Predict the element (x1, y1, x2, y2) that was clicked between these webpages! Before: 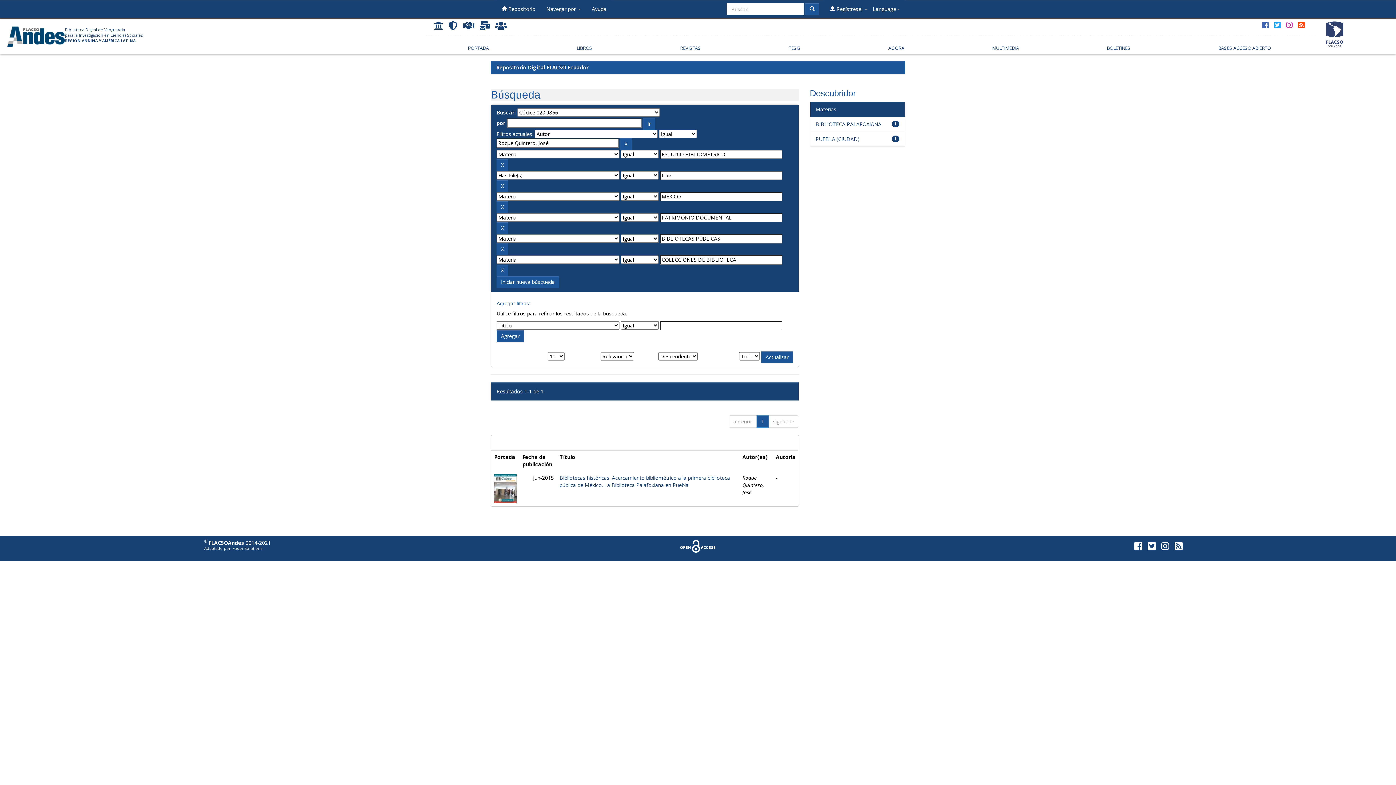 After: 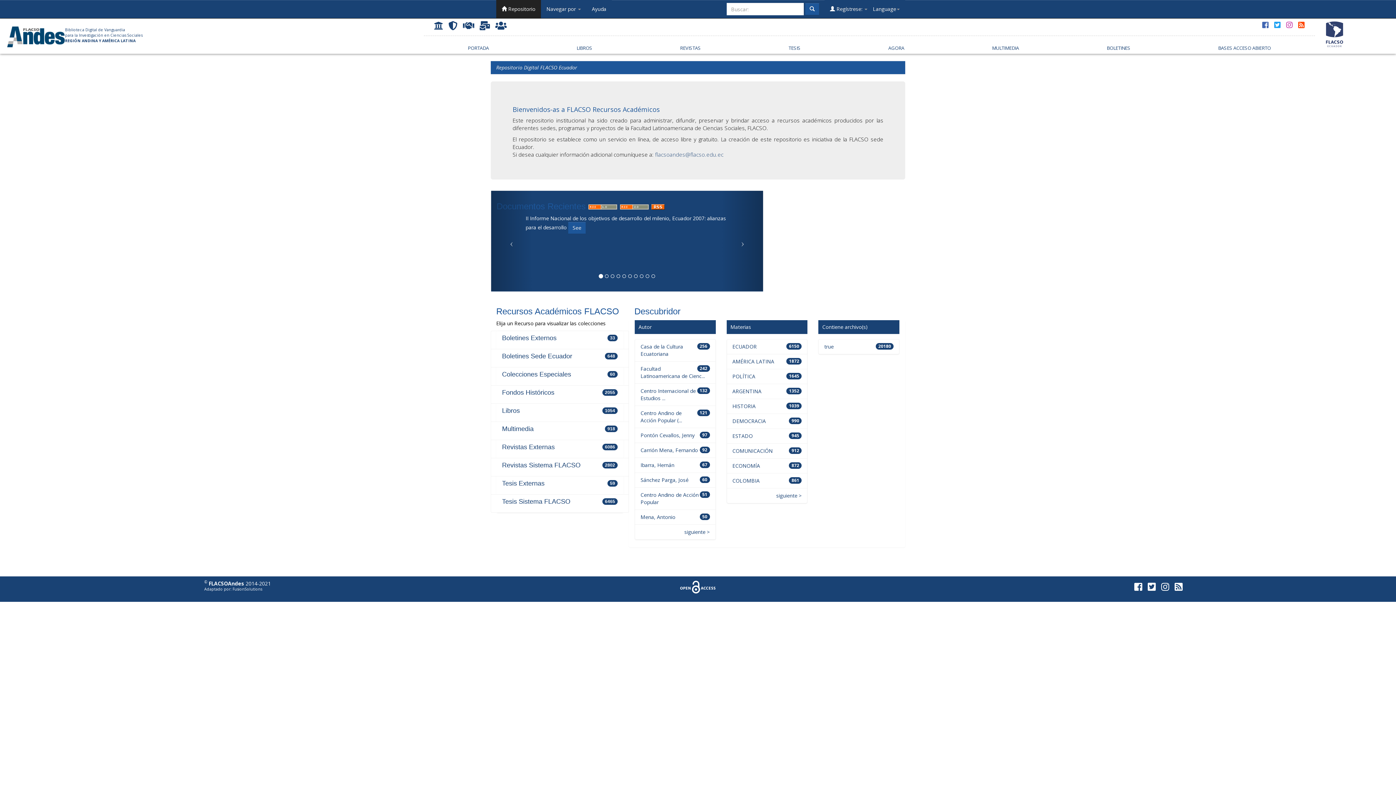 Action: bbox: (496, 63, 588, 70) label: Repositorio Digital FLACSO Ecuador